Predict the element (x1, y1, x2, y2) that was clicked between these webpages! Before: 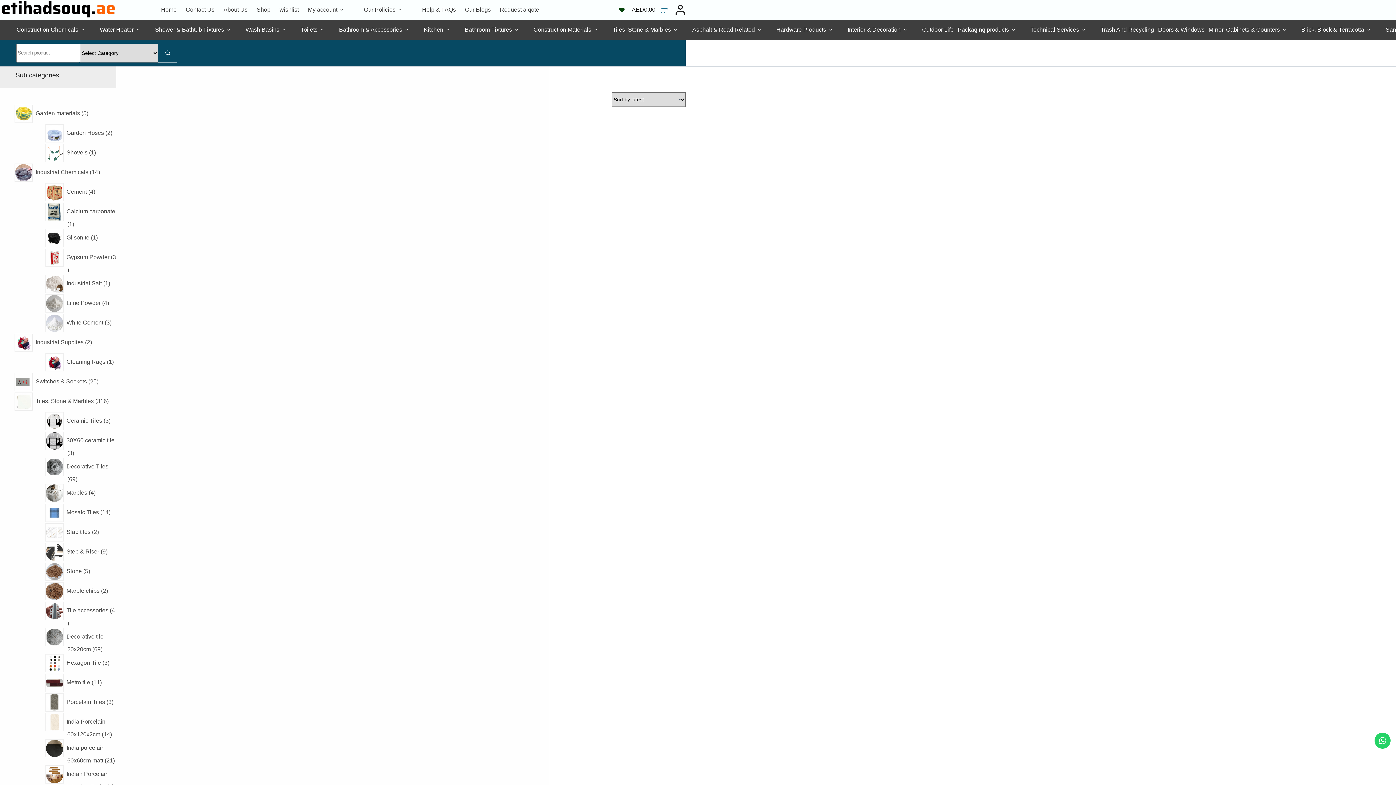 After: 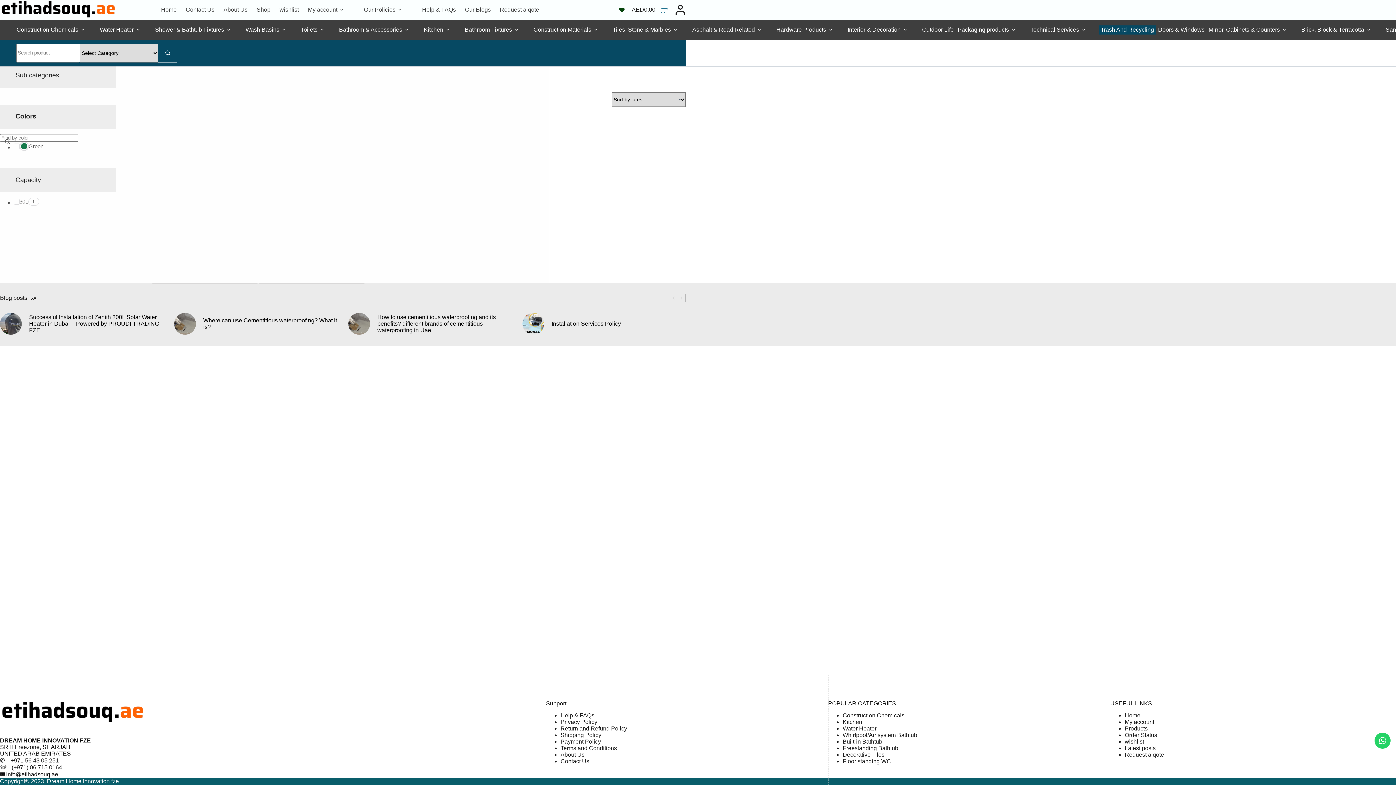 Action: bbox: (1098, 25, 1156, 34) label: Trash And Recycling